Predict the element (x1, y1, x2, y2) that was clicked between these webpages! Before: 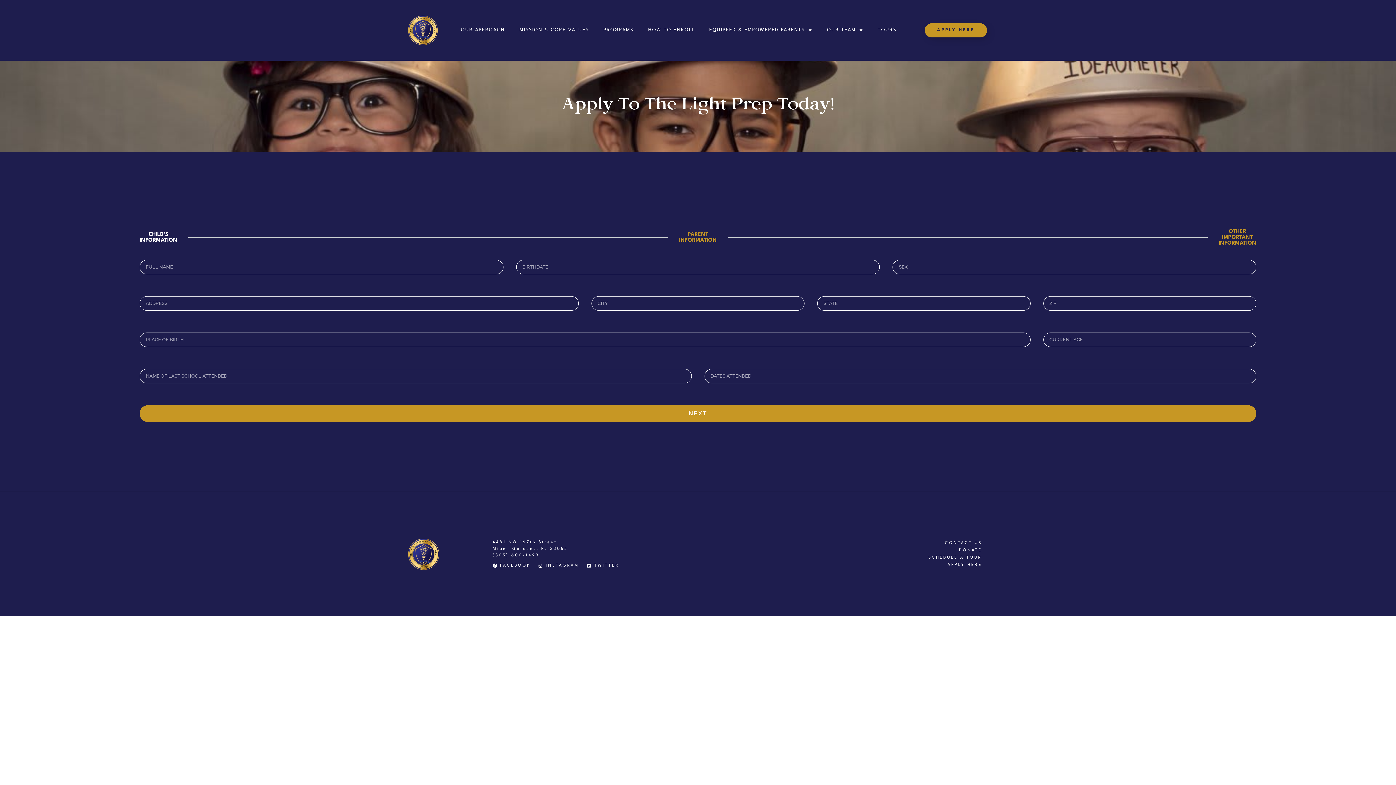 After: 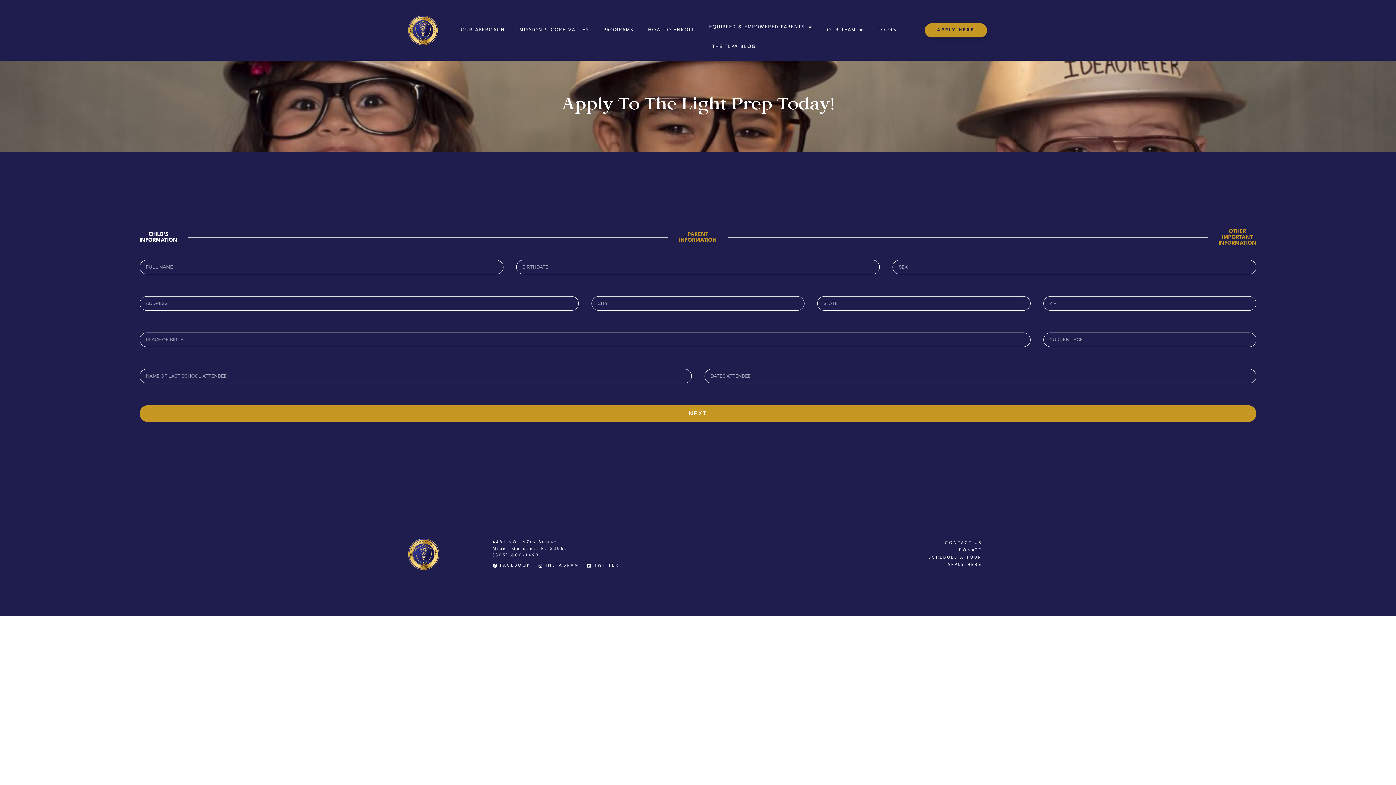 Action: bbox: (702, 21, 820, 38) label: EQUIPPED & EMPOWERED PARENTS